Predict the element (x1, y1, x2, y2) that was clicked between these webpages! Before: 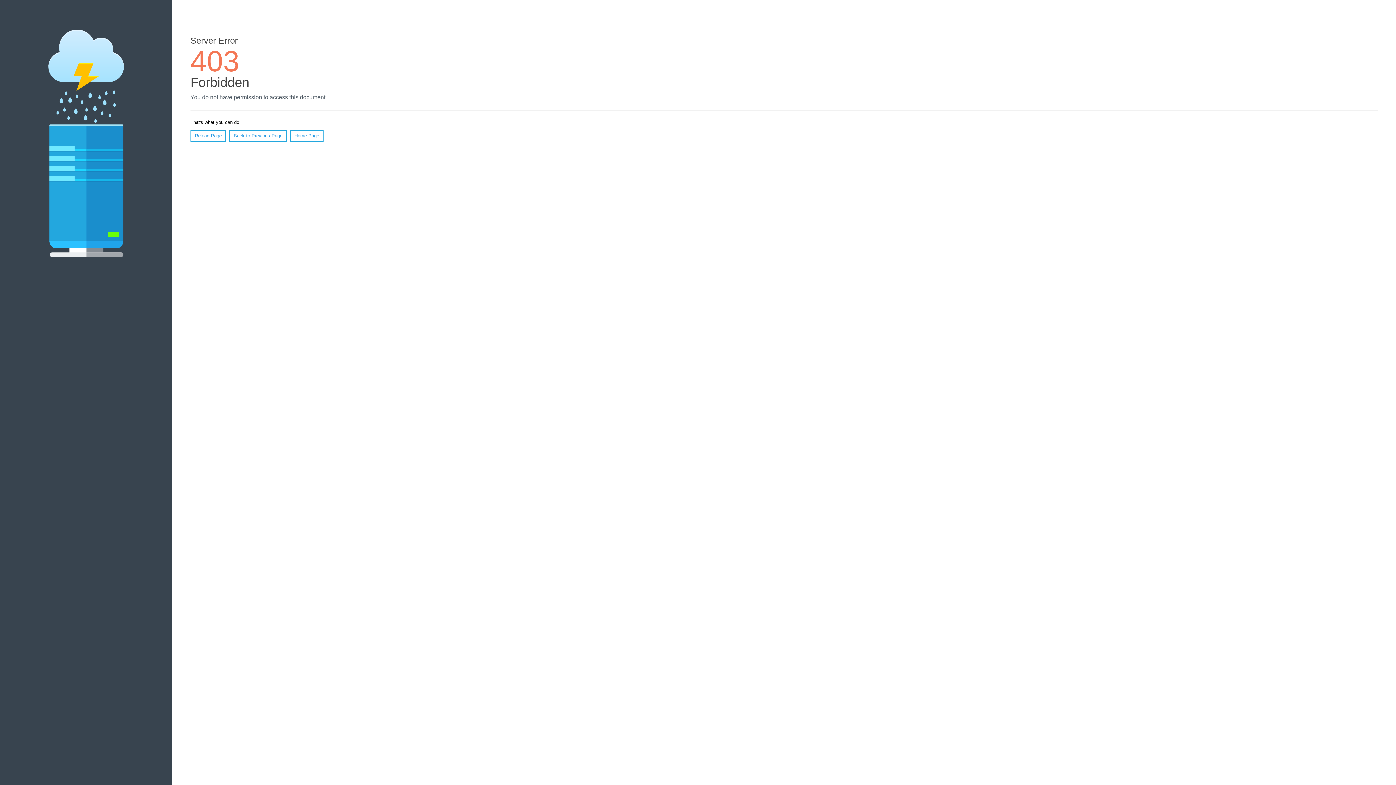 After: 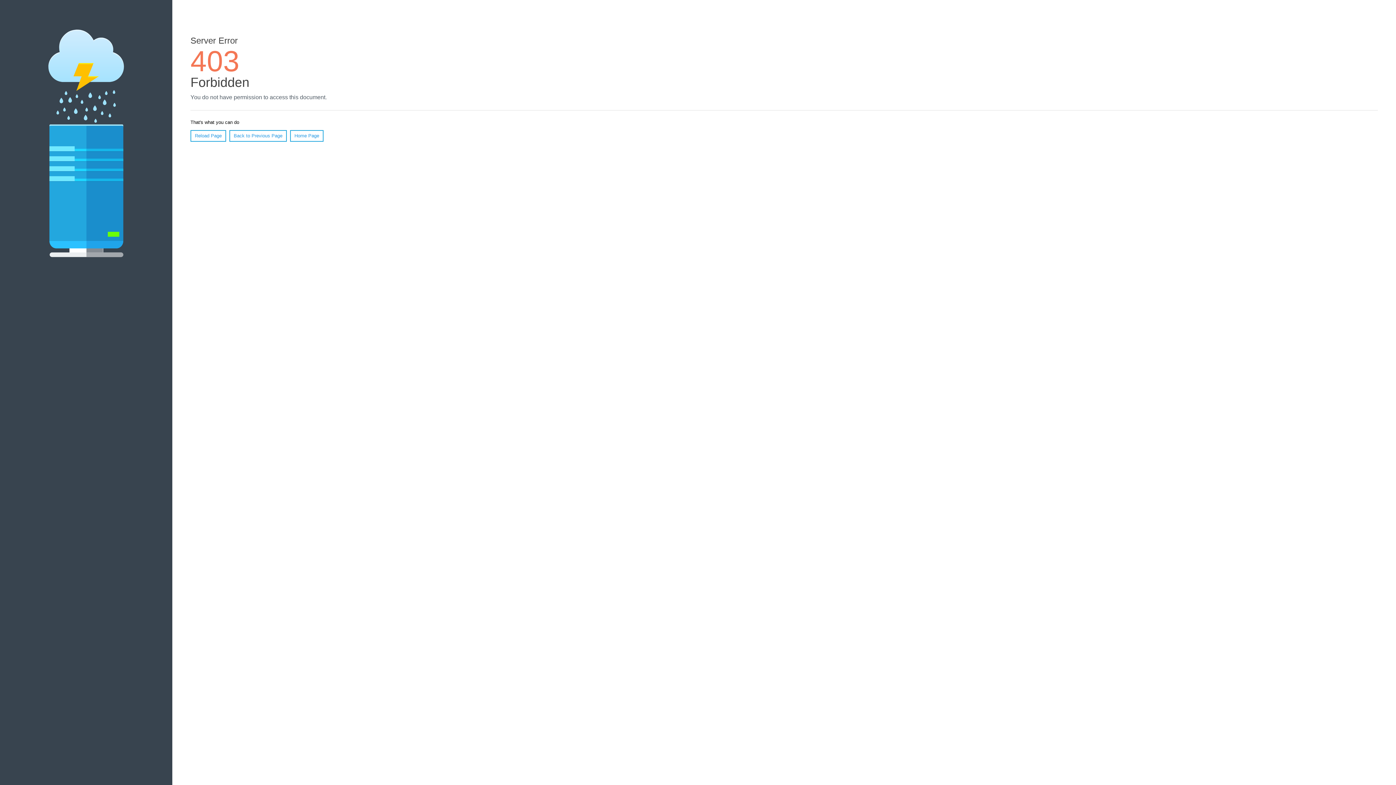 Action: label: Reload Page bbox: (190, 130, 226, 141)